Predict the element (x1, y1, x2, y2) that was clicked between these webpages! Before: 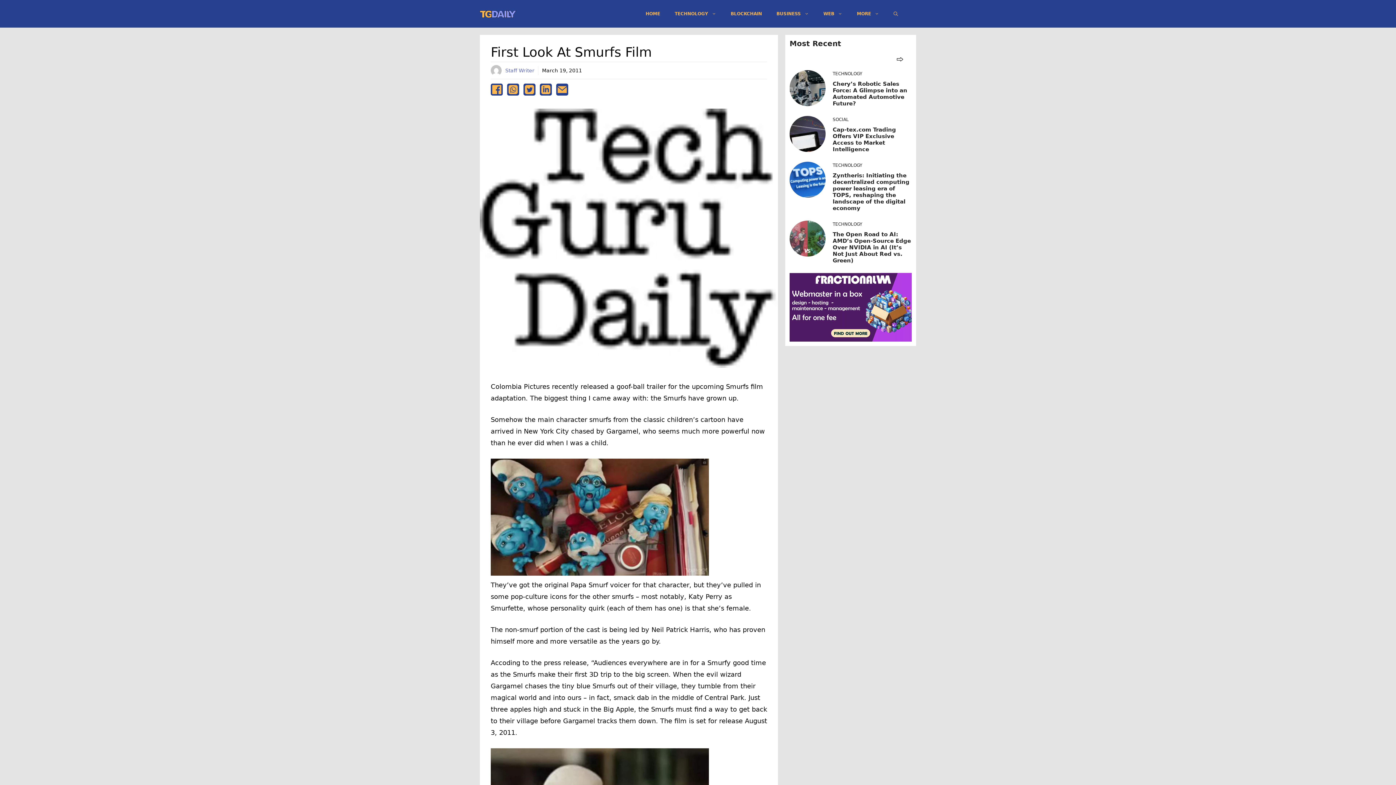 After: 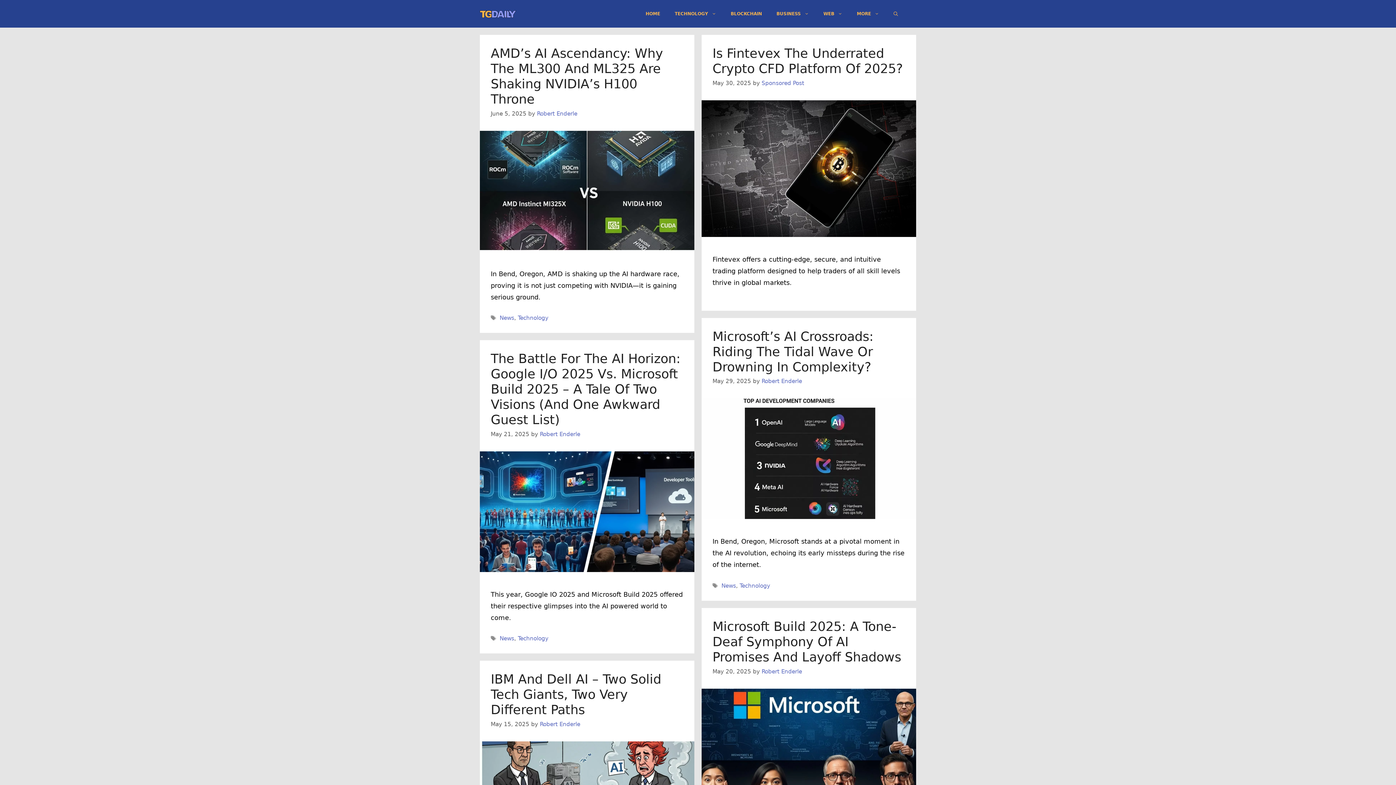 Action: label: go to blog page bbox: (896, 55, 904, 62)